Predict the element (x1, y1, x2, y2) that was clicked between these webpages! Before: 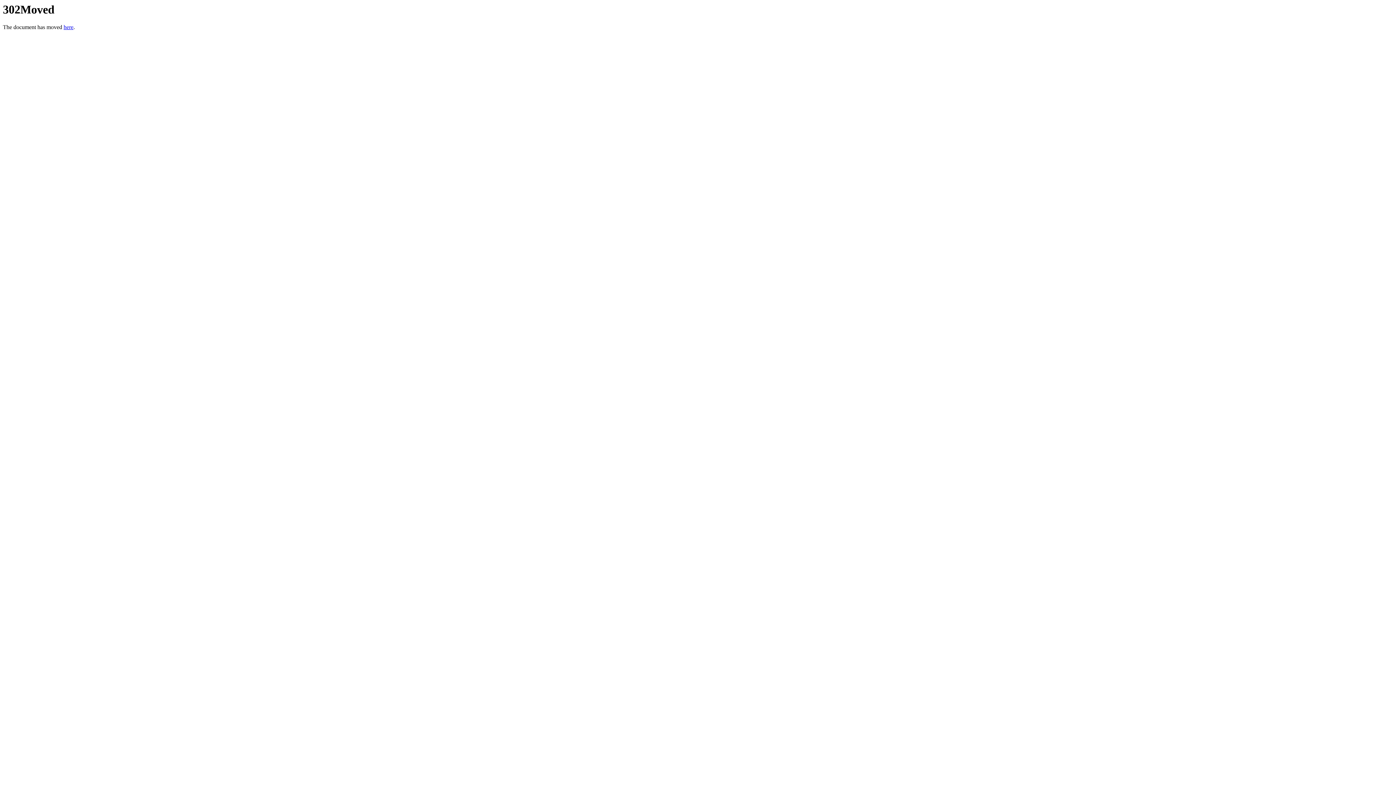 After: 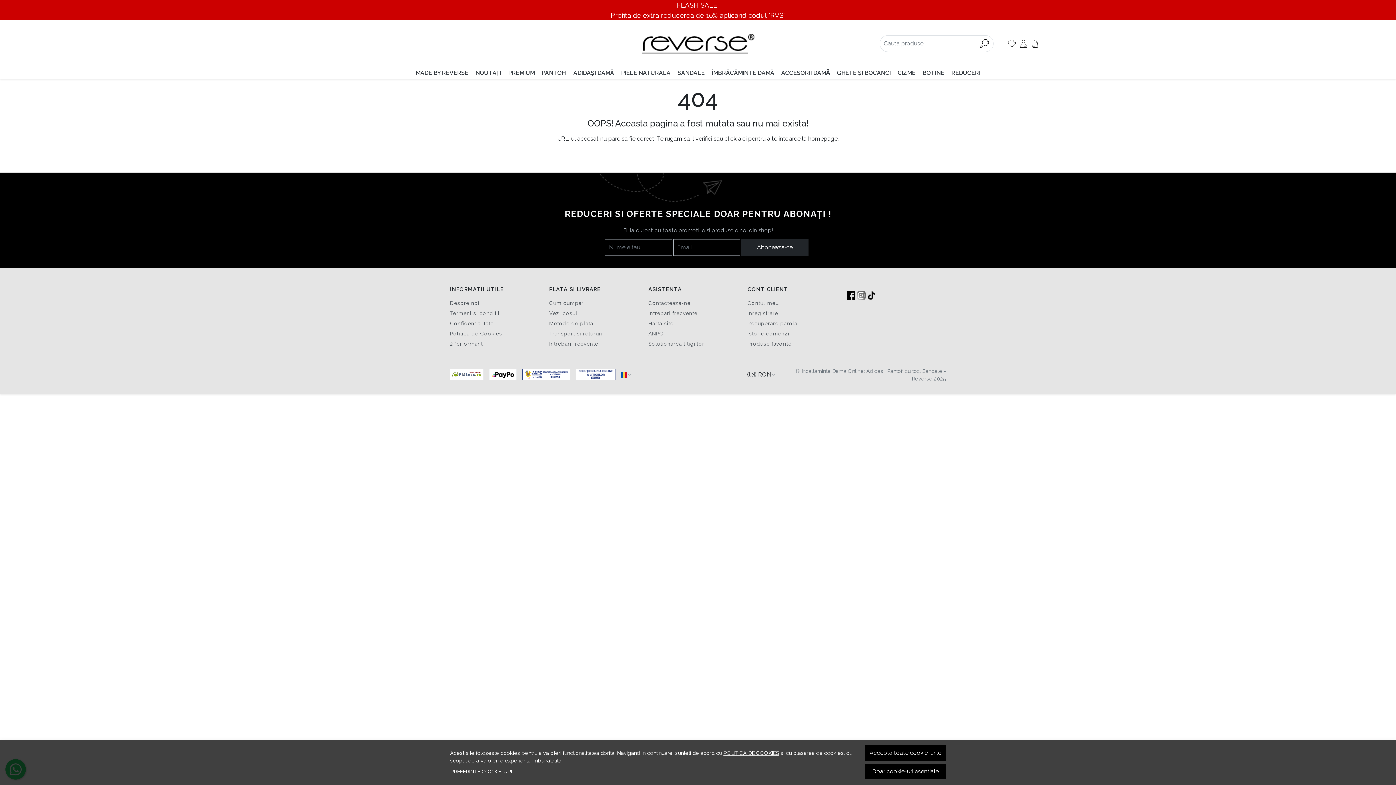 Action: label: here bbox: (63, 24, 73, 30)